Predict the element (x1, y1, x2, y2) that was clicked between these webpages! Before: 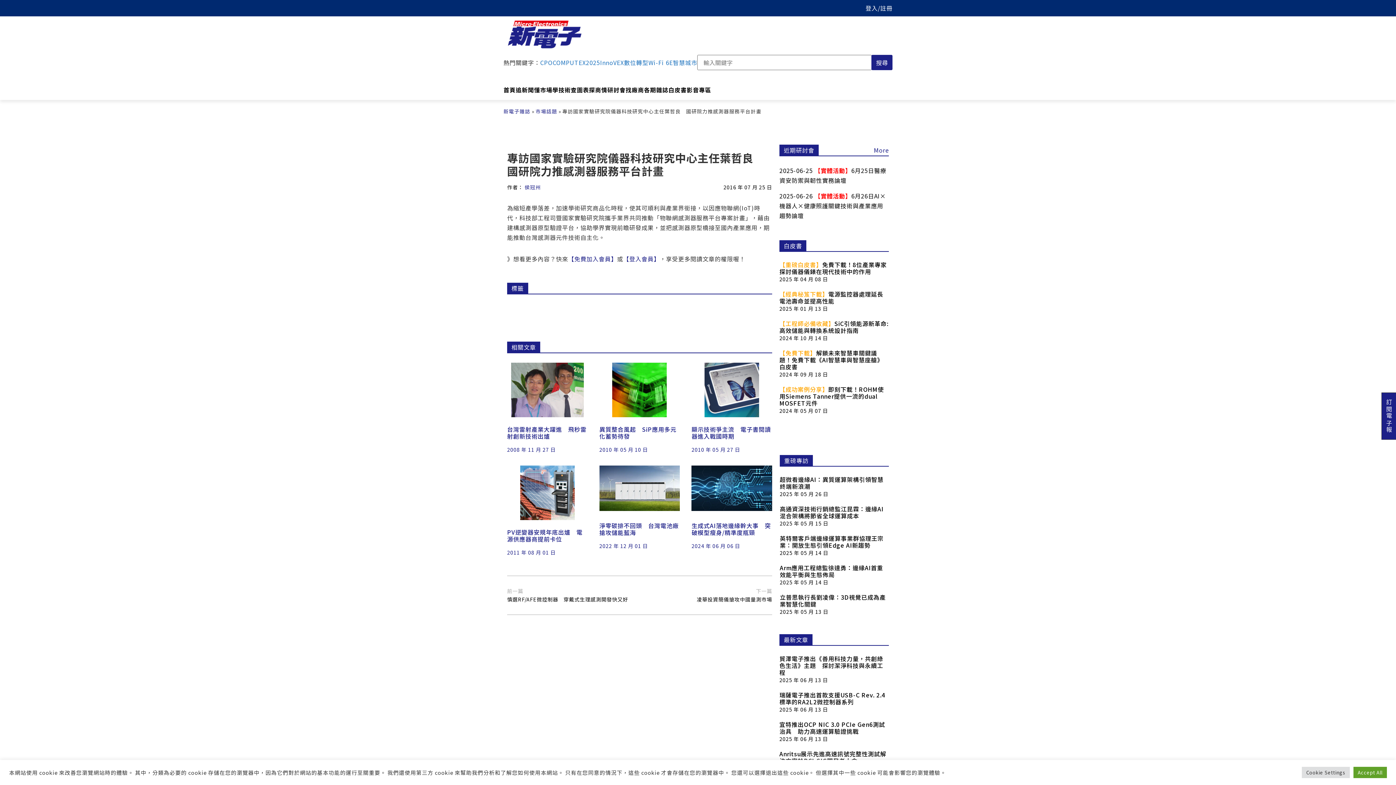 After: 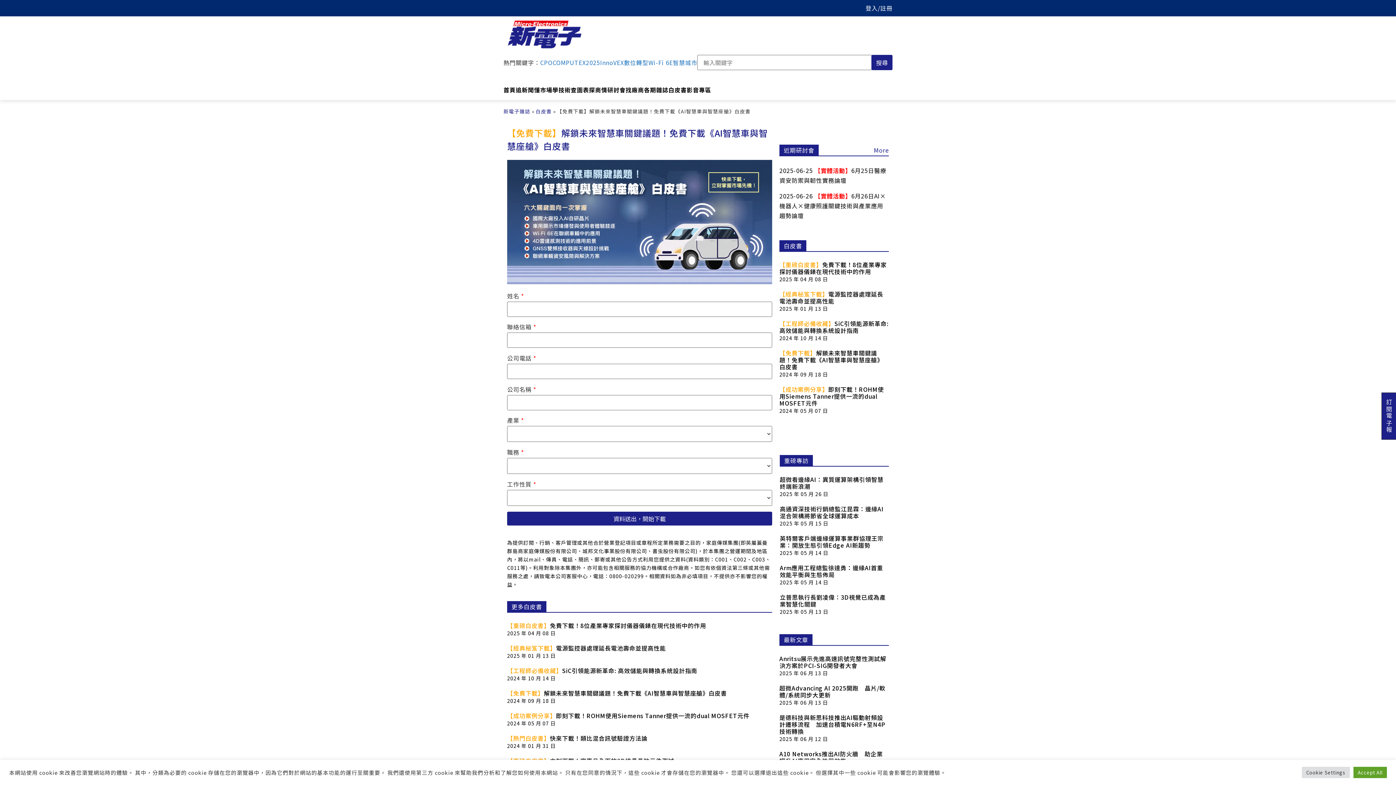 Action: bbox: (779, 349, 889, 378) label: 【免費下載】解鎖未來智慧車關鍵議題！免費下載《AI智慧車與智慧座艙》白皮書
2024 年 09 月 18 日